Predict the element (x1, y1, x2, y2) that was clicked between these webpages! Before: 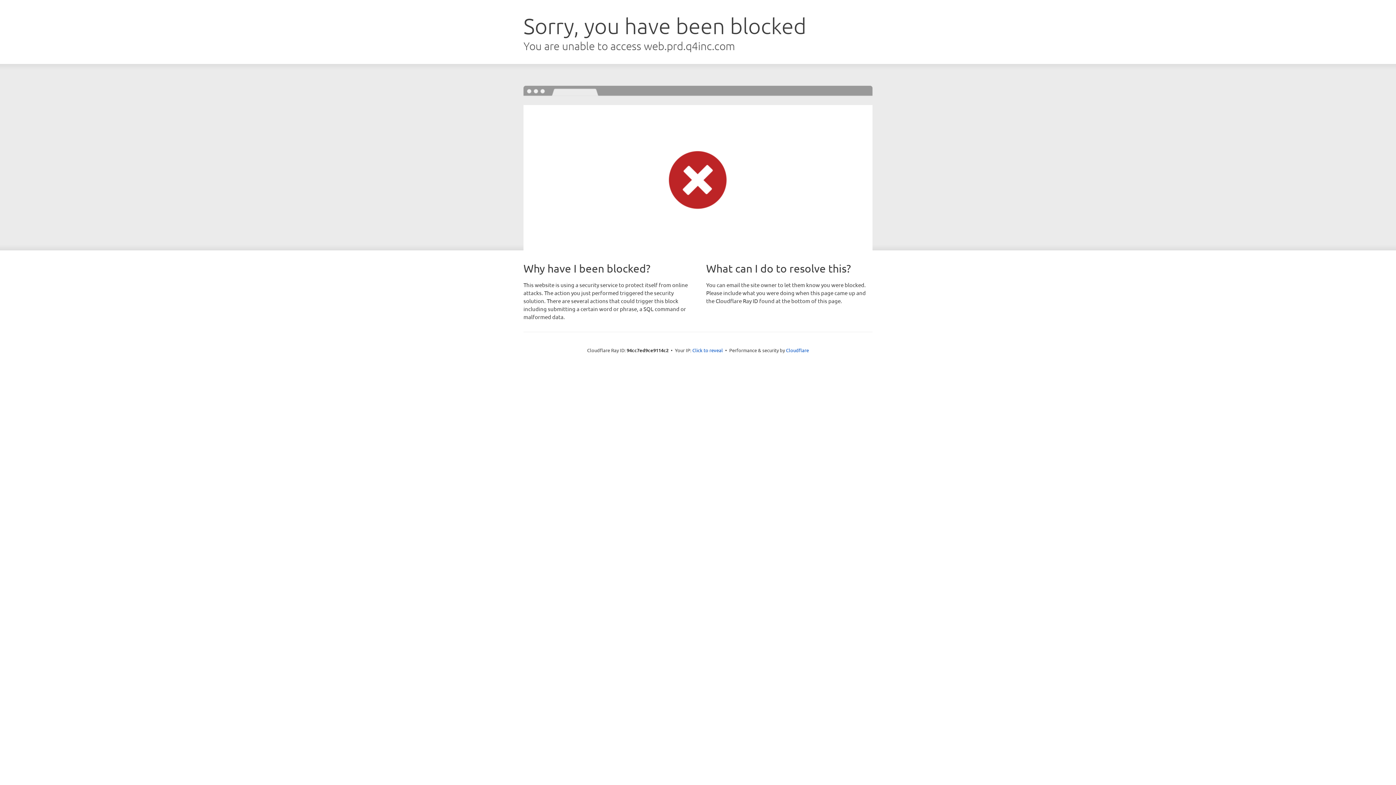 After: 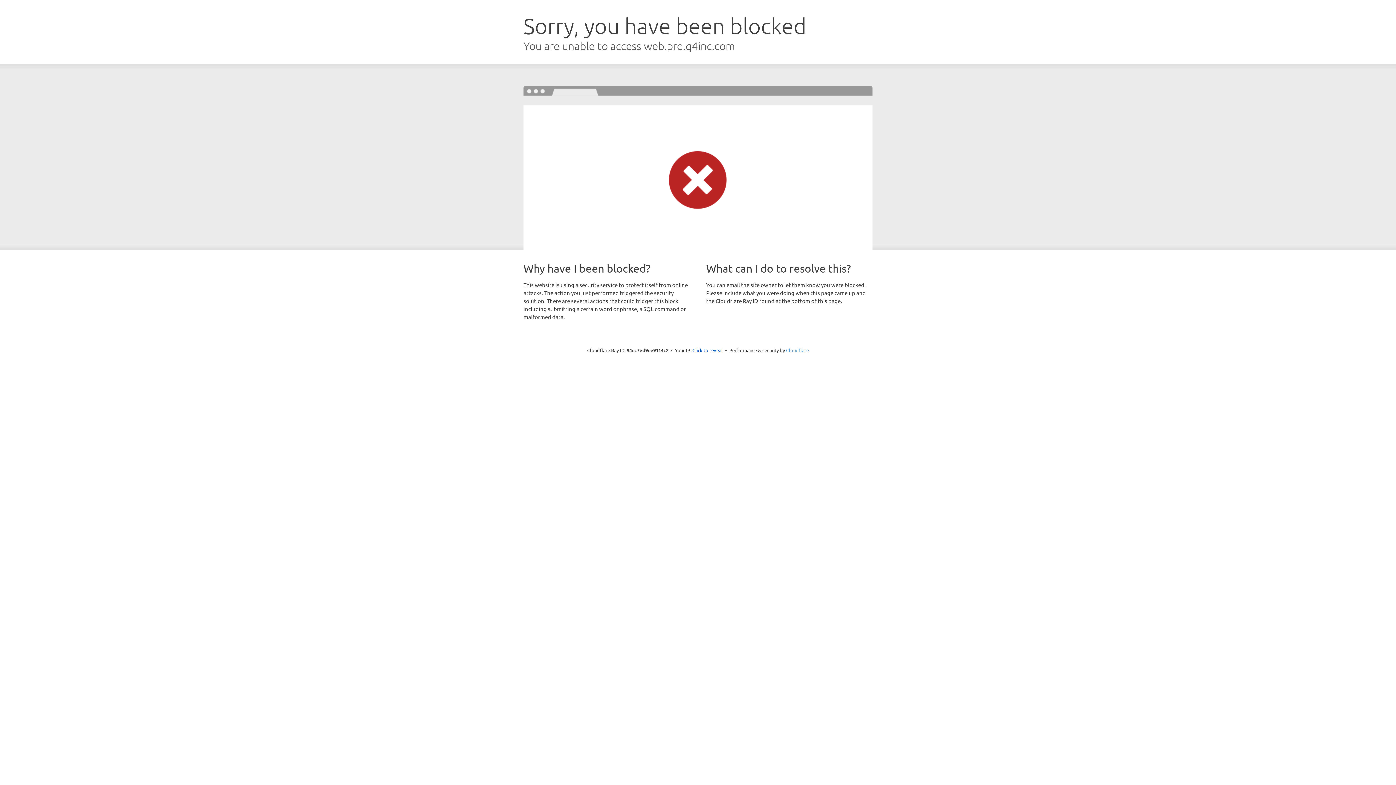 Action: bbox: (786, 347, 809, 353) label: Cloudflare